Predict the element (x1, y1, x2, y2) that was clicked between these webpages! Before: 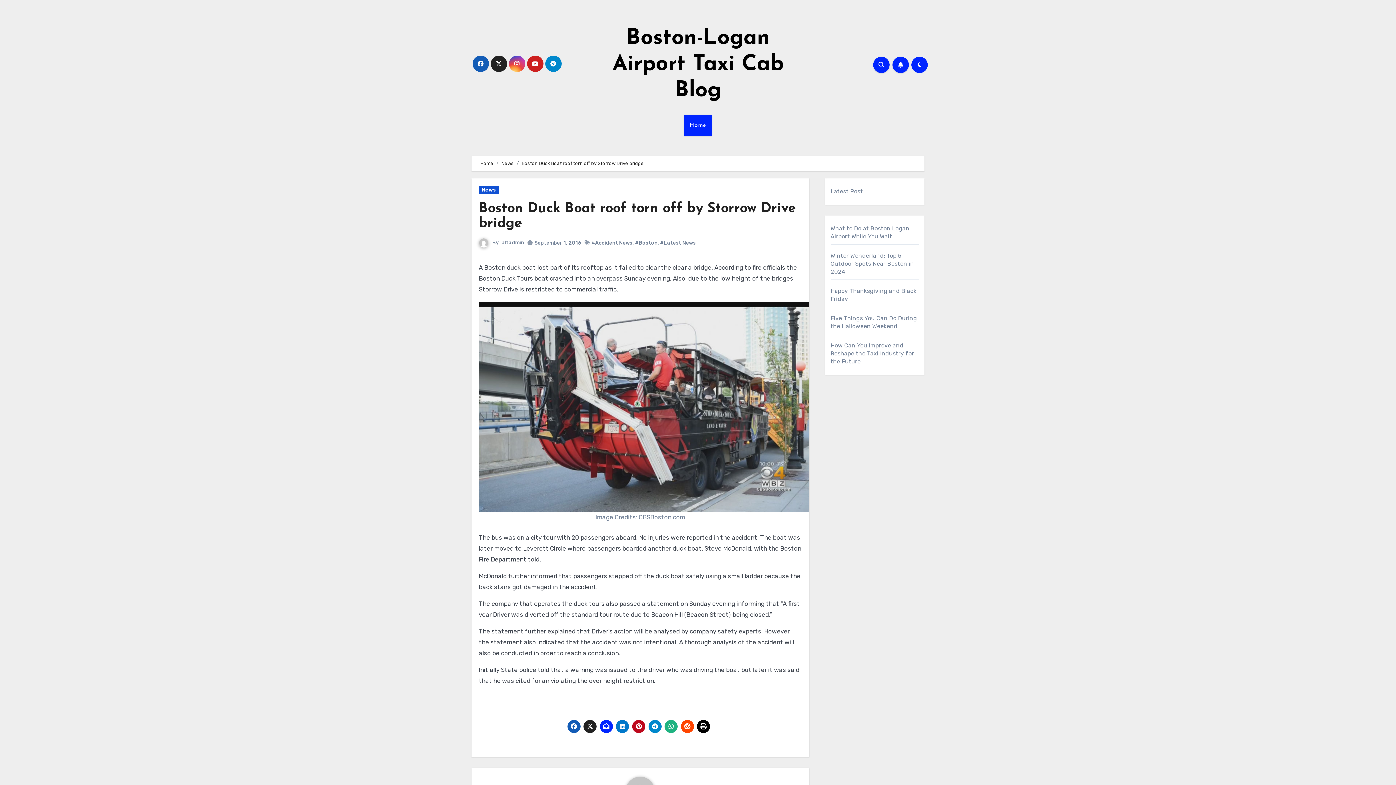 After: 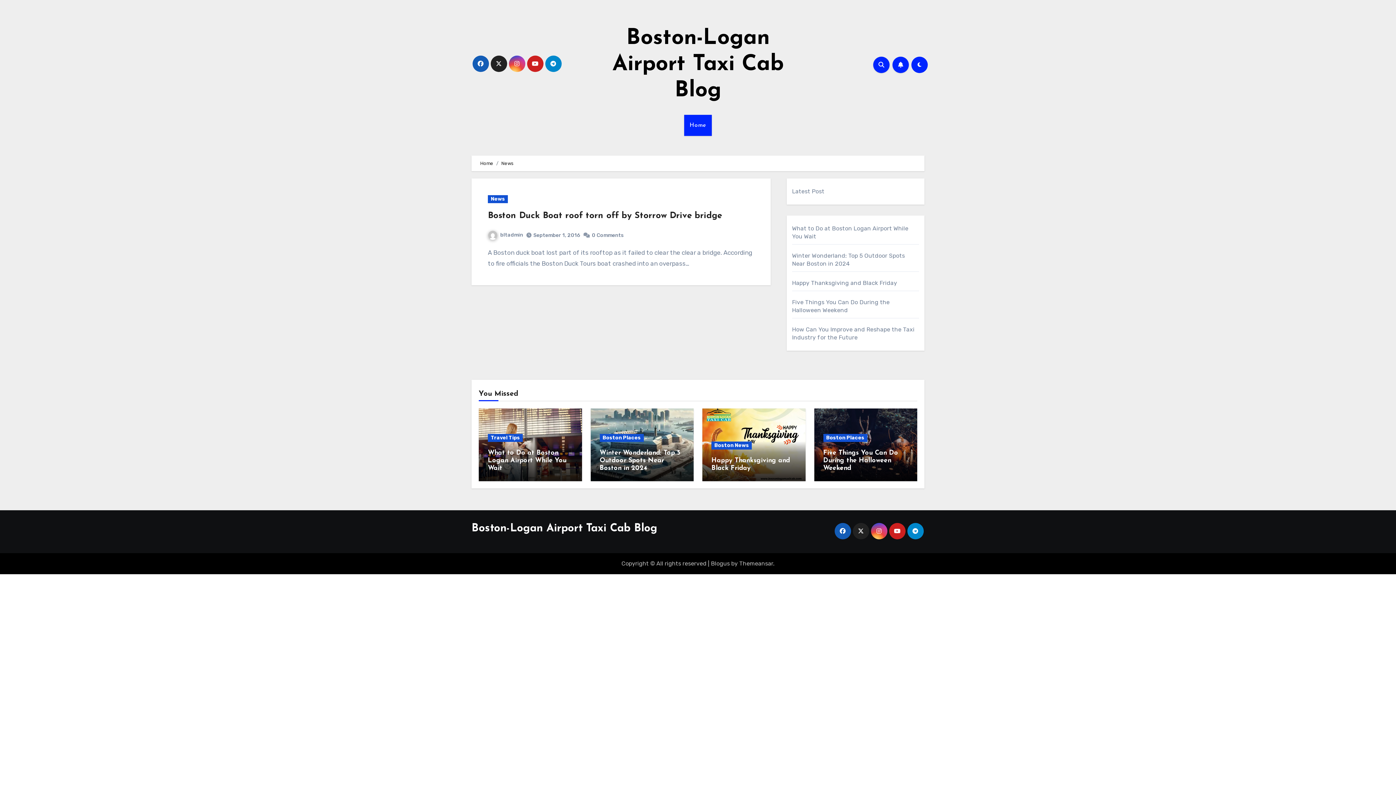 Action: label: News bbox: (478, 186, 498, 194)